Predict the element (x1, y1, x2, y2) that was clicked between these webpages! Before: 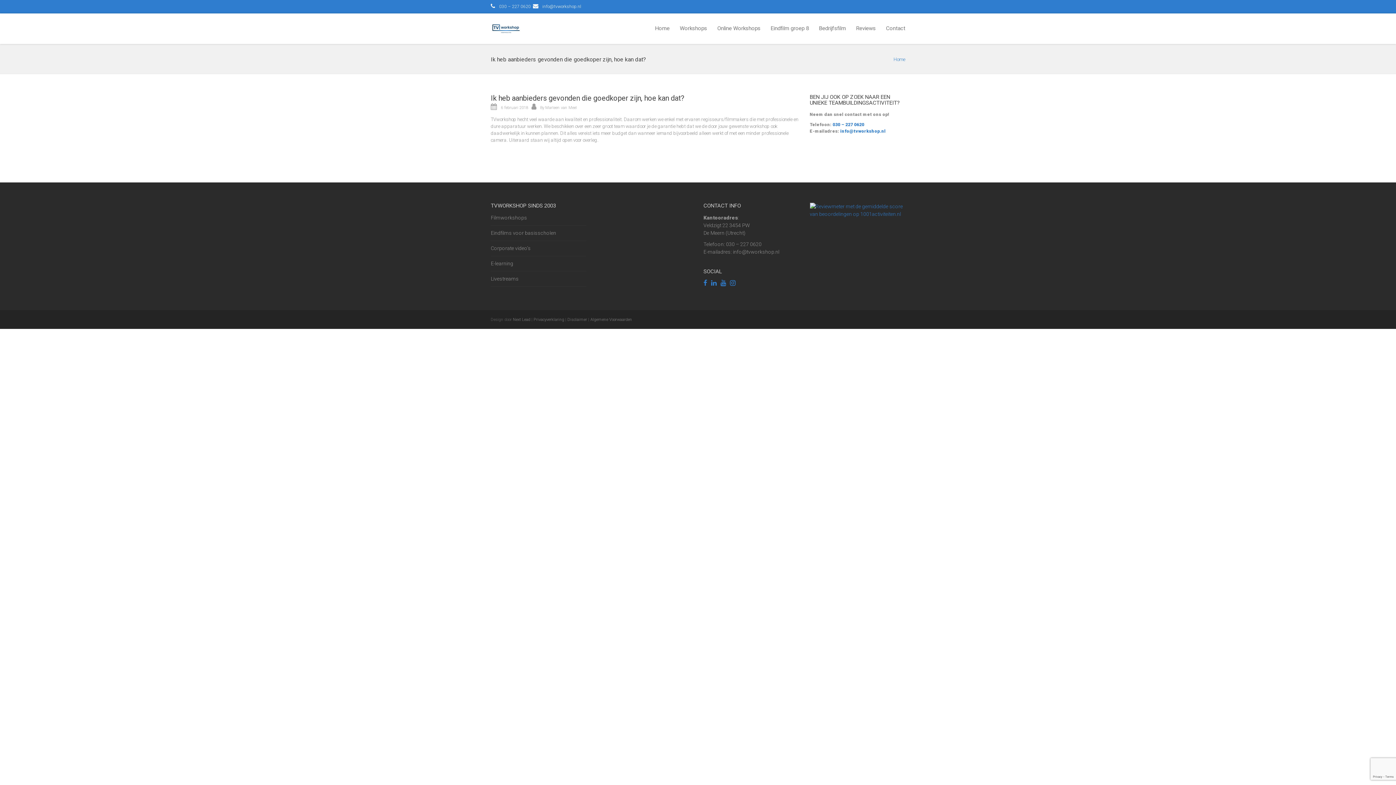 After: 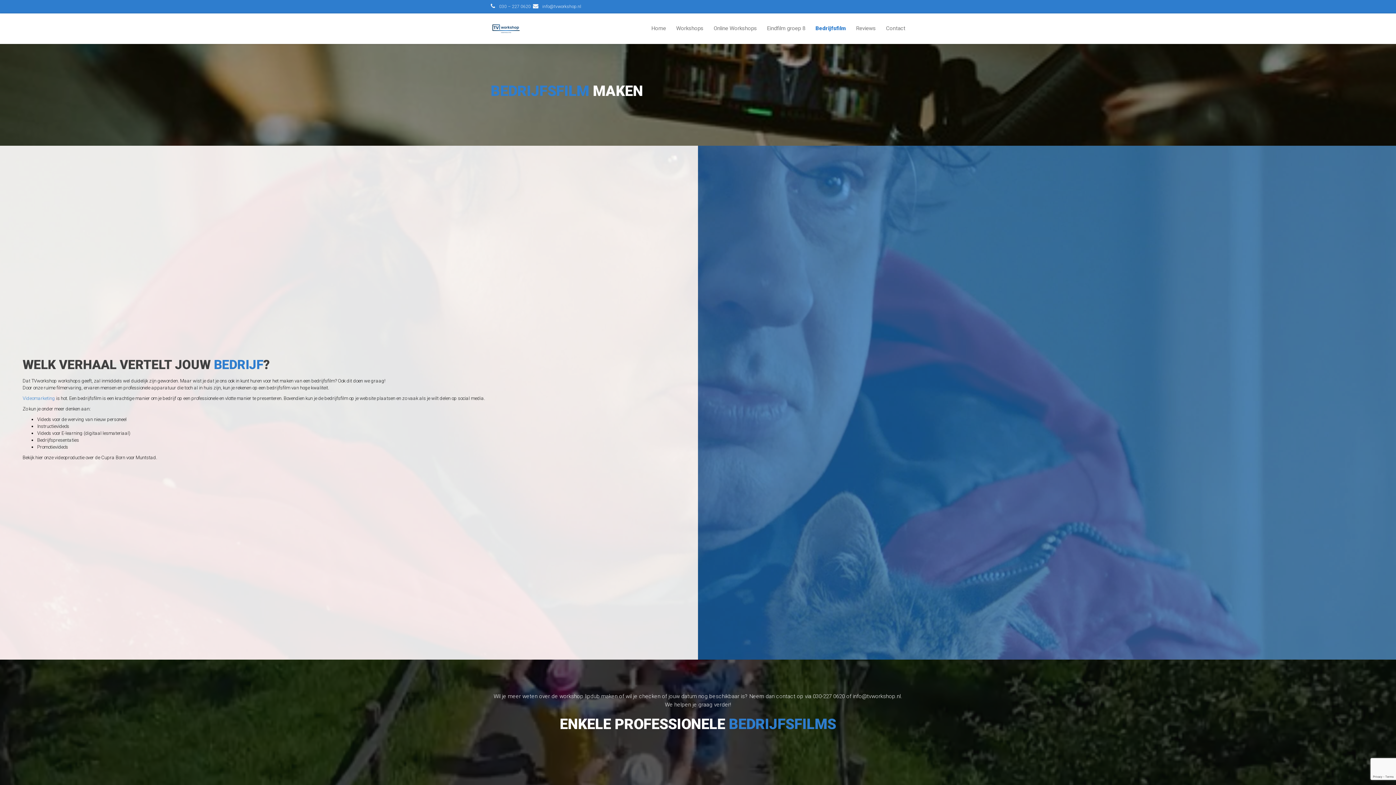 Action: label: Bedrijfsfilm bbox: (814, 13, 851, 43)